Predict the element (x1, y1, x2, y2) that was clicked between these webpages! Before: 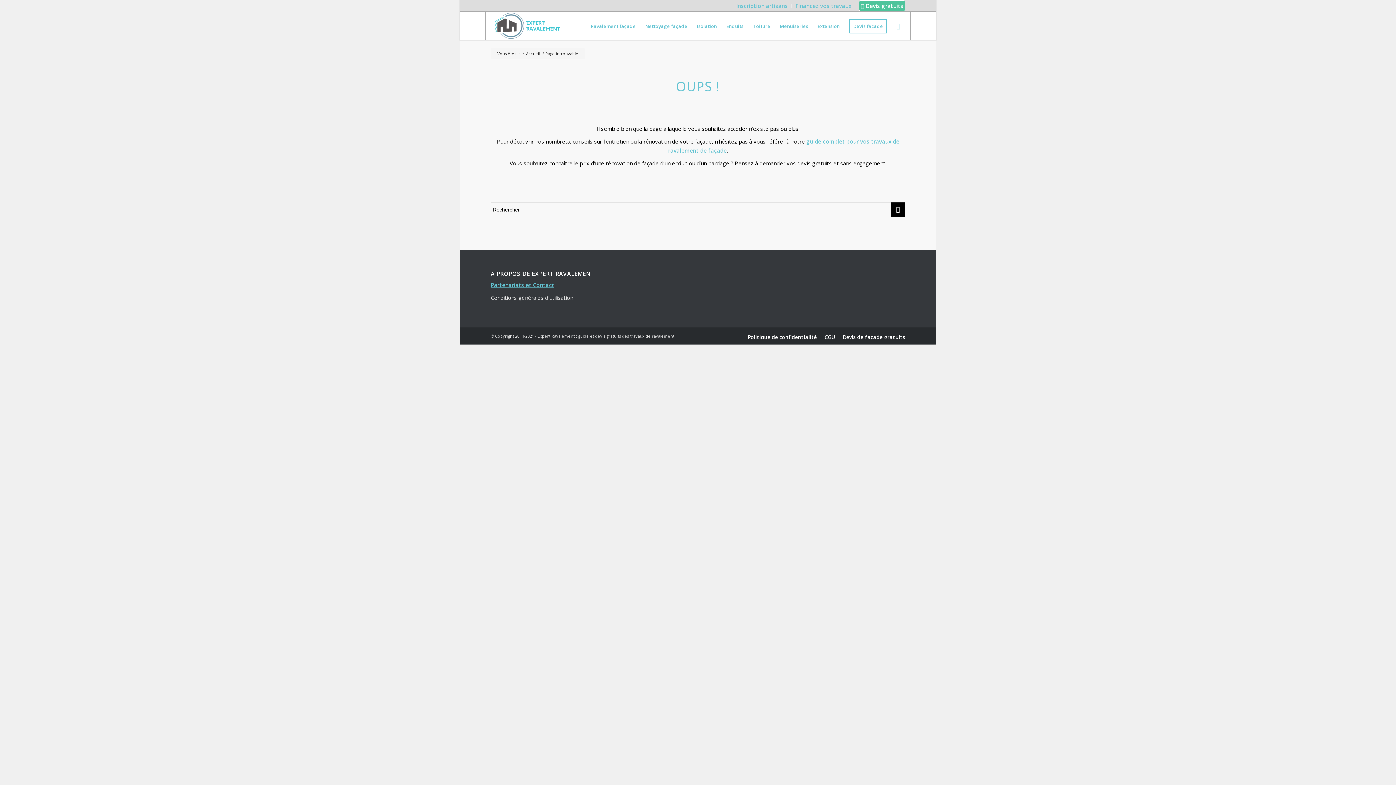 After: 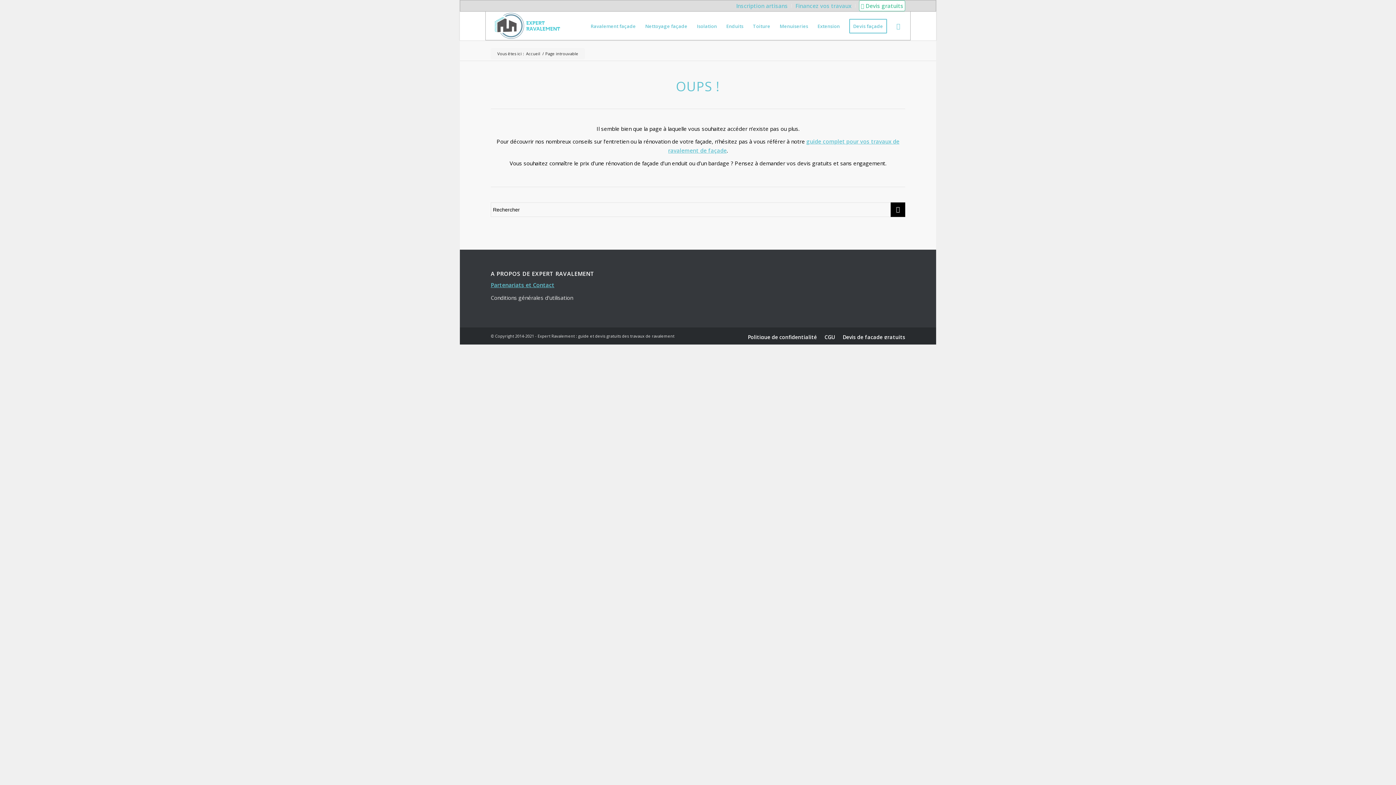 Action: bbox: (859, 0, 905, 12) label:  Devis gratuits